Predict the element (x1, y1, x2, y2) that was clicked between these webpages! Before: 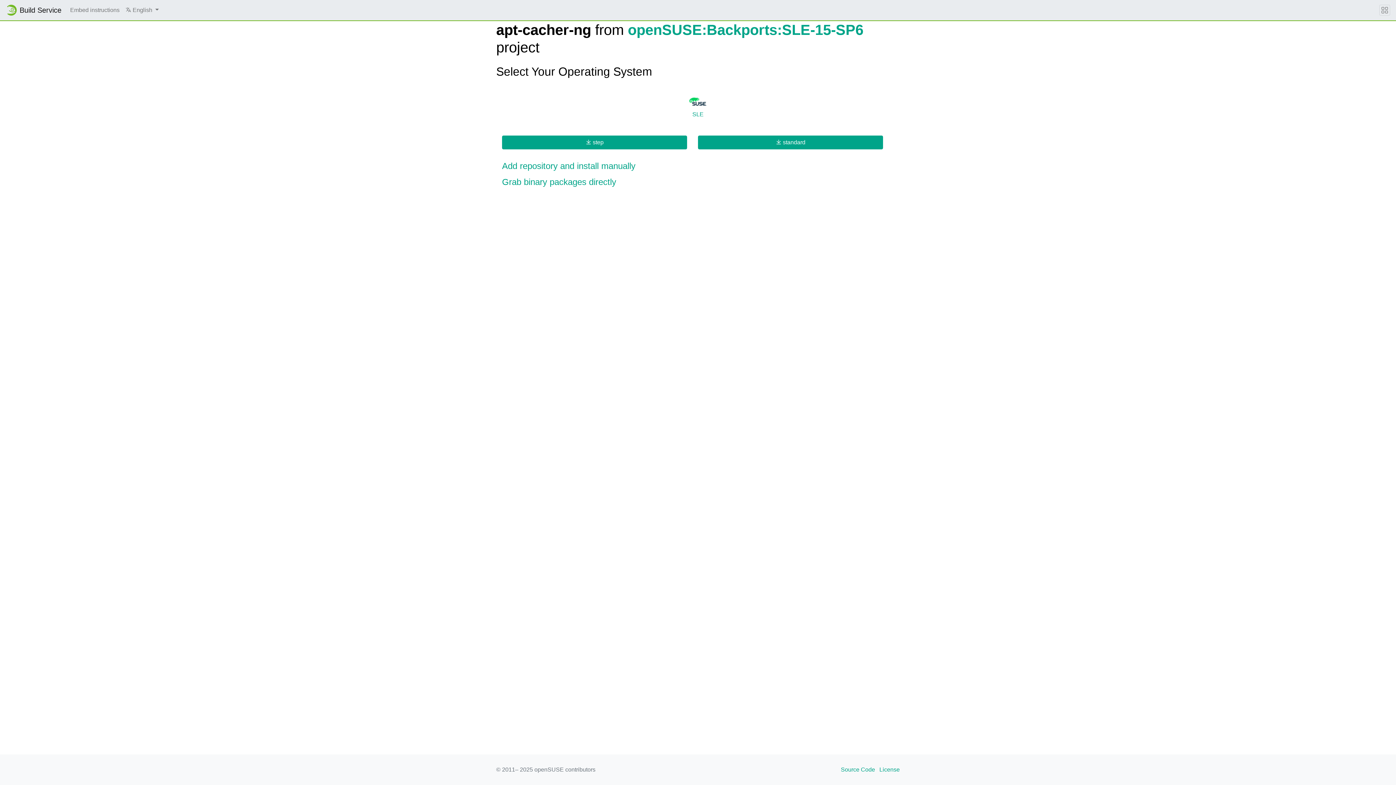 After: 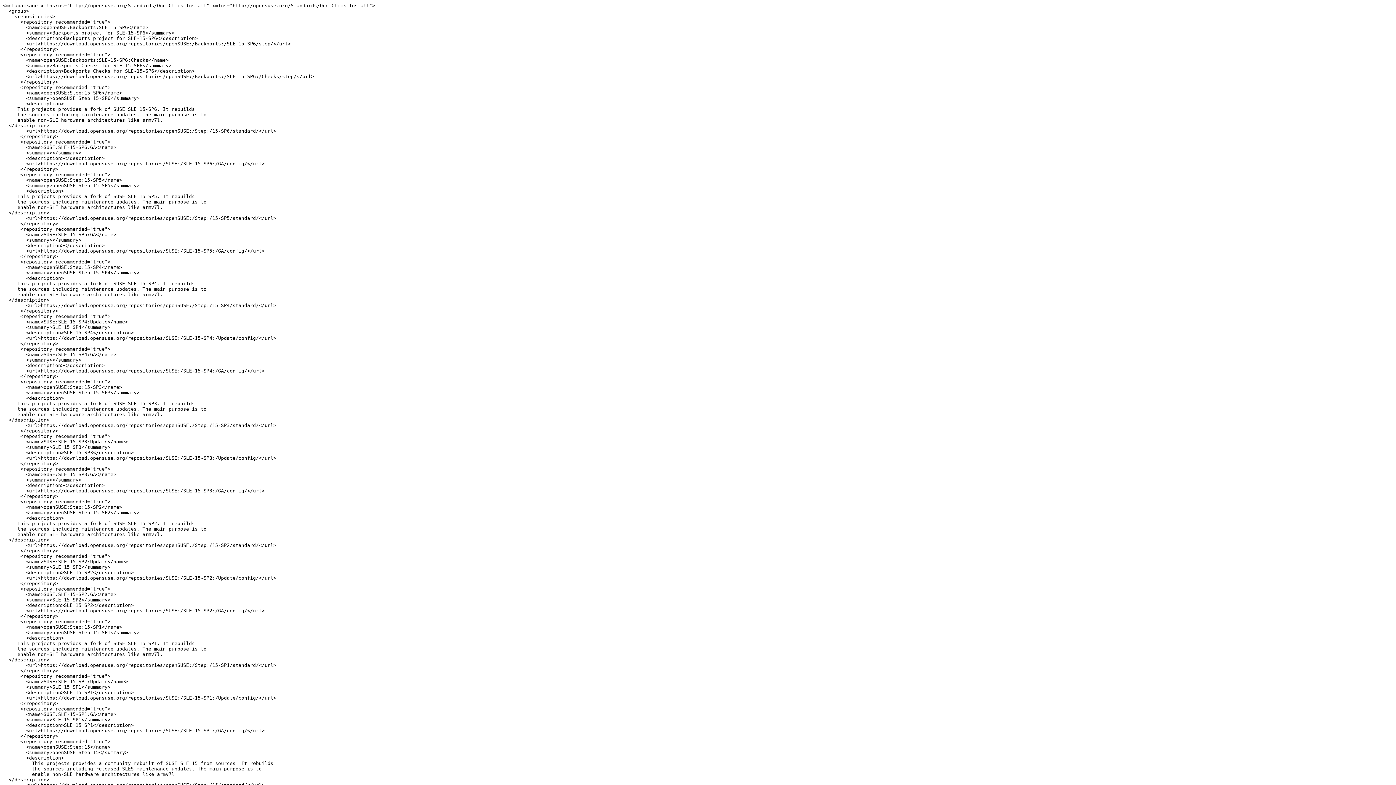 Action: label:  step bbox: (502, 135, 687, 149)